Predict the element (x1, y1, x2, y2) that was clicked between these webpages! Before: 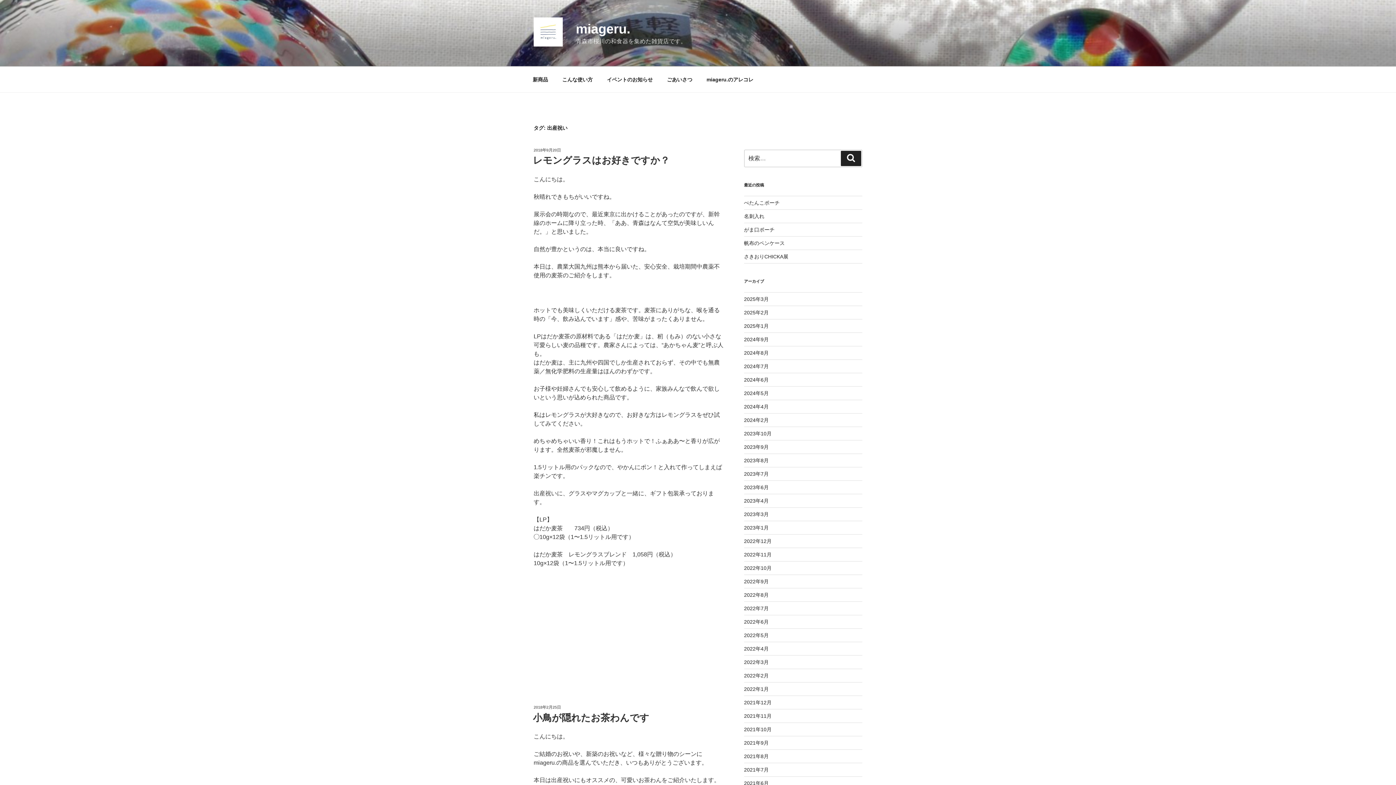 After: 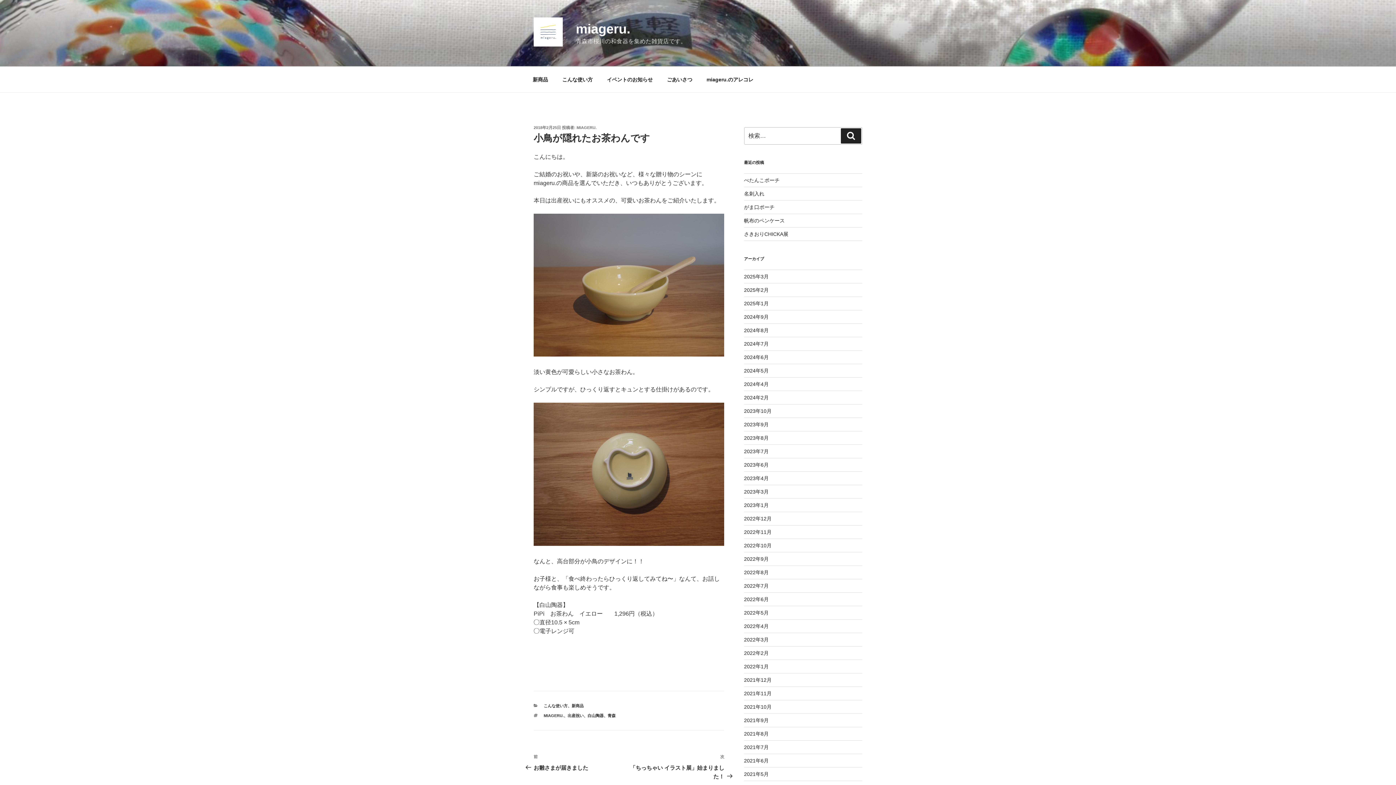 Action: label: 2018年2月25日 bbox: (533, 705, 561, 709)